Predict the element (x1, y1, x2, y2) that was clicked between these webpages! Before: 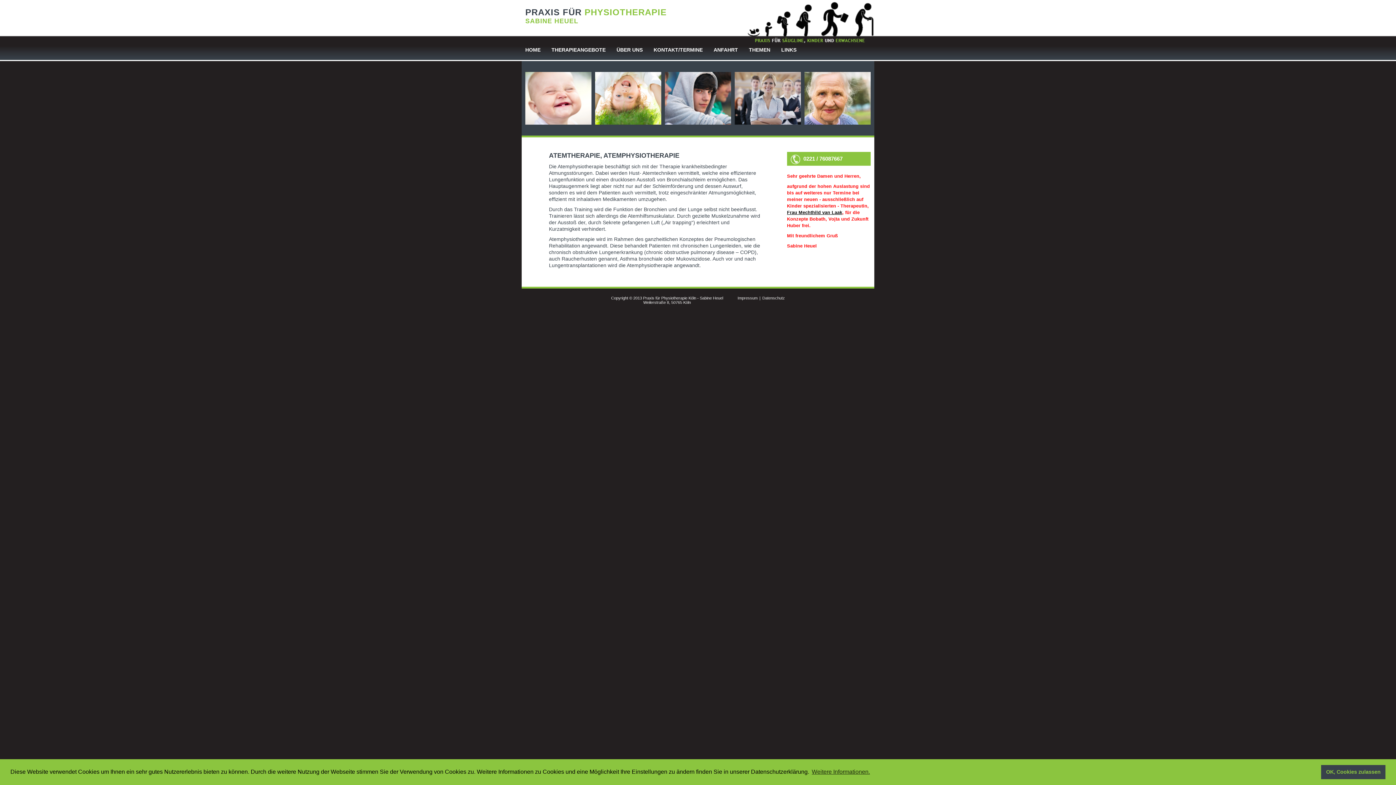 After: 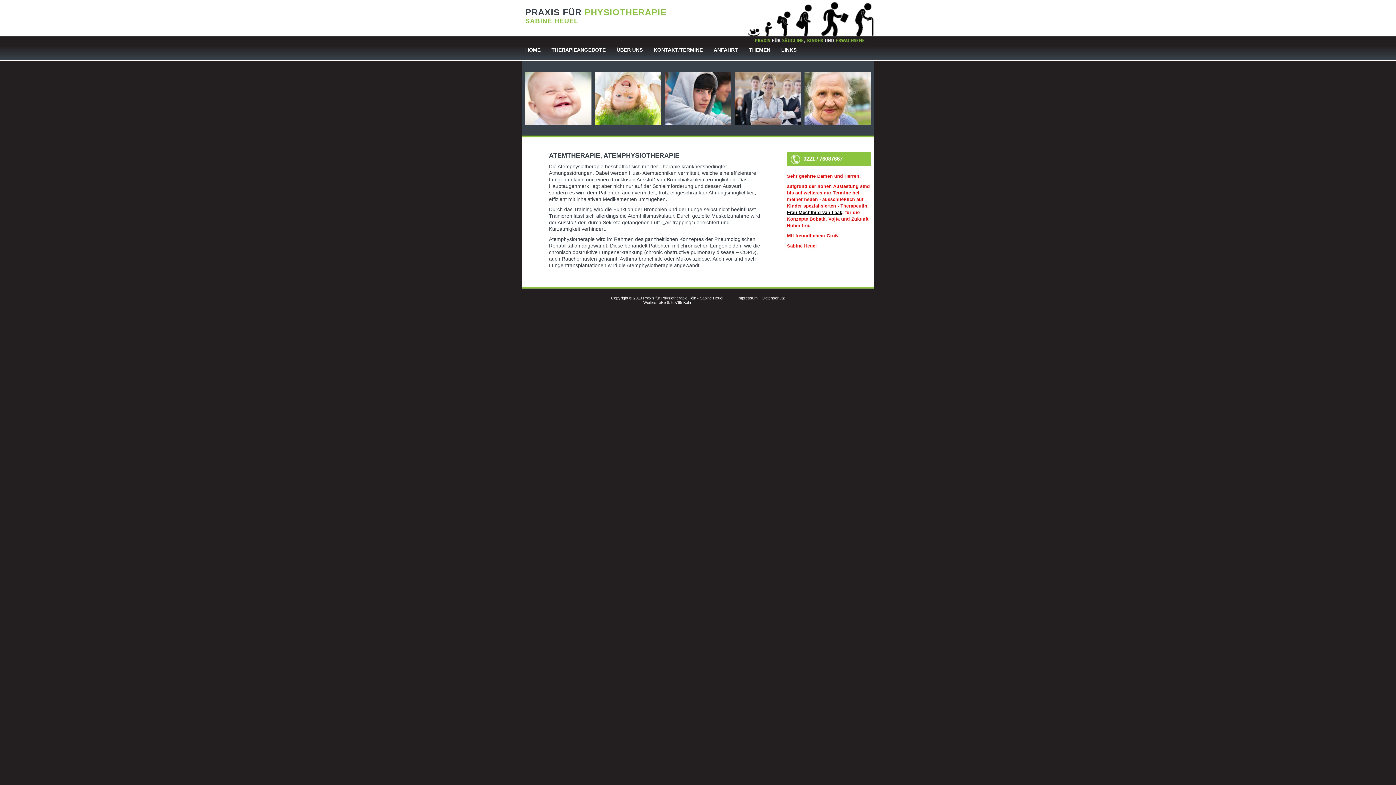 Action: label: dismiss cookie message bbox: (1321, 765, 1385, 779)